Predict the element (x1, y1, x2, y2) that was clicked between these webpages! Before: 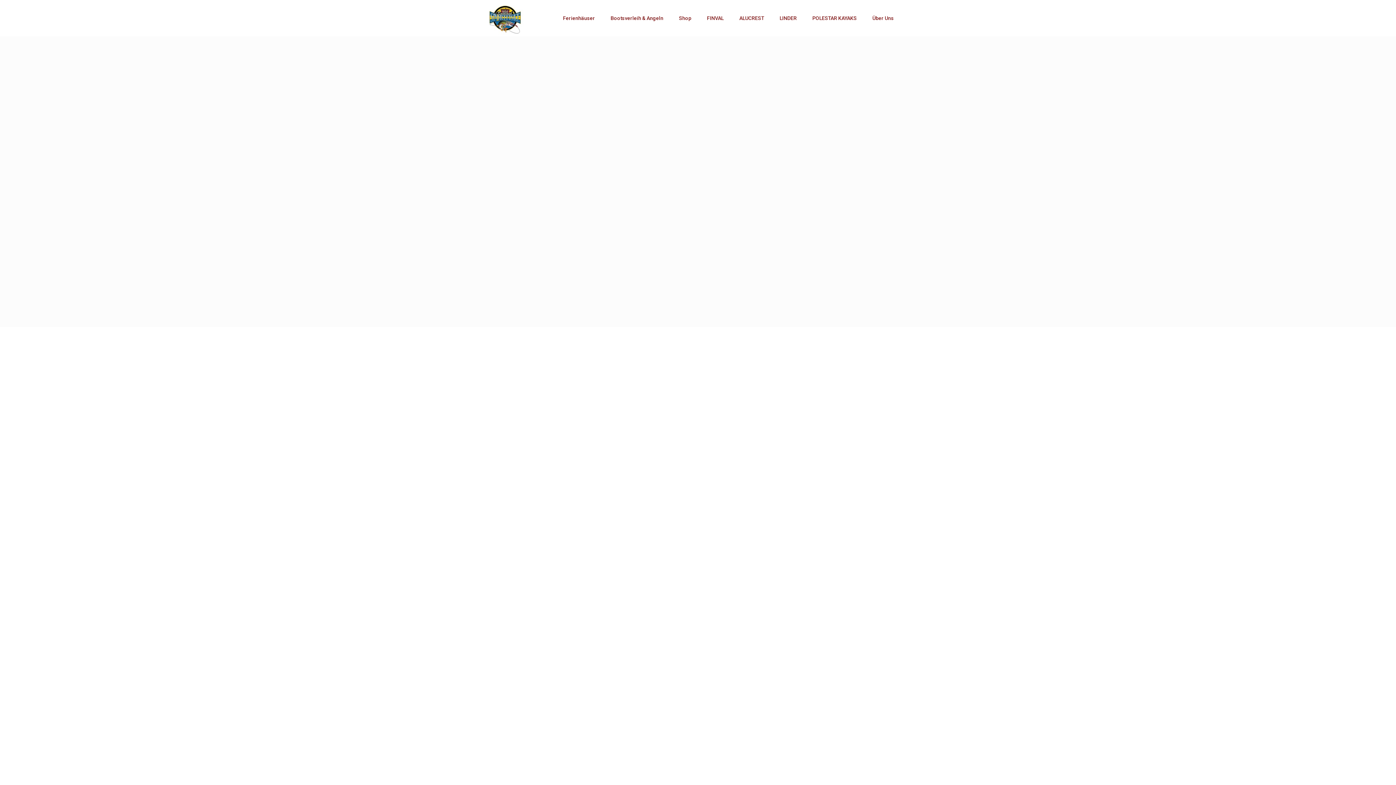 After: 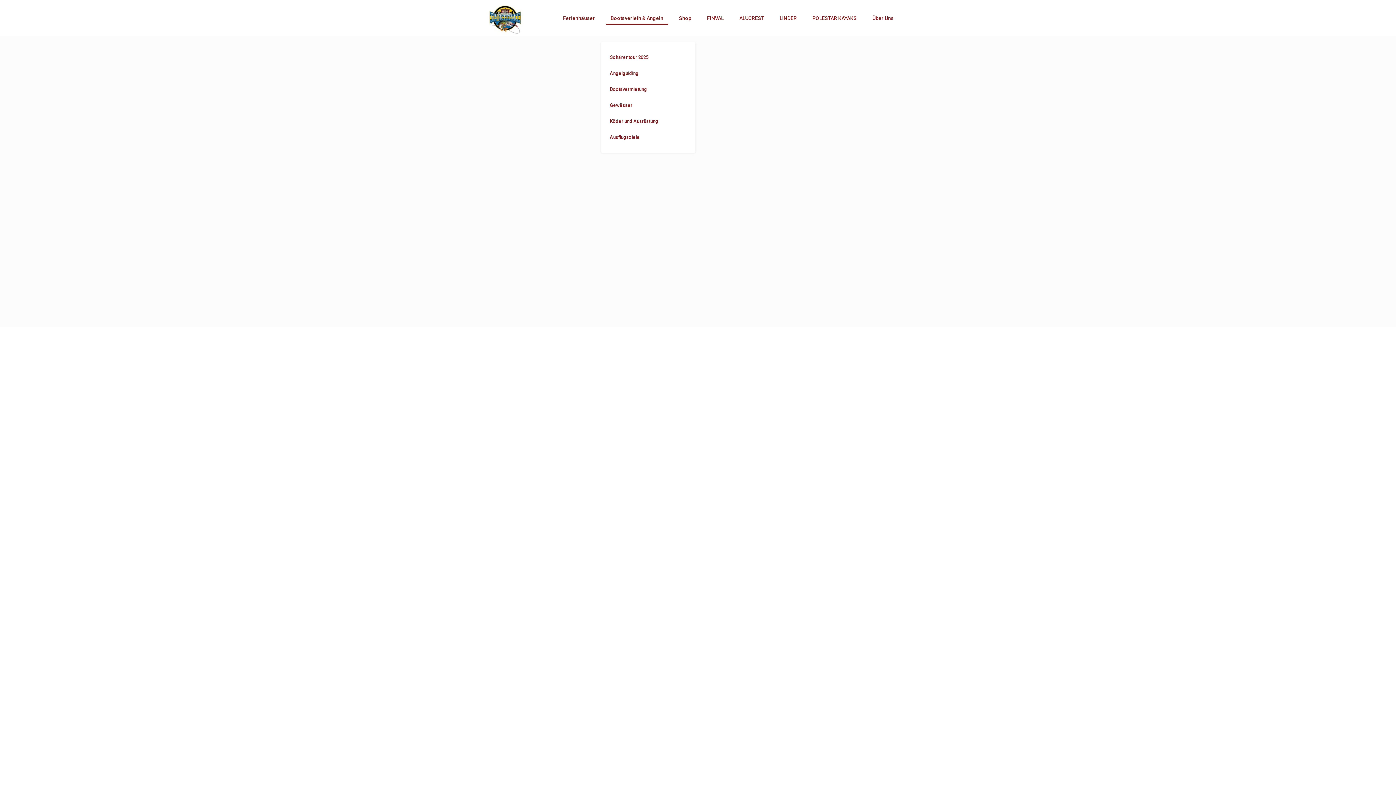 Action: label: Bootsverleih & Angeln bbox: (603, 0, 670, 36)